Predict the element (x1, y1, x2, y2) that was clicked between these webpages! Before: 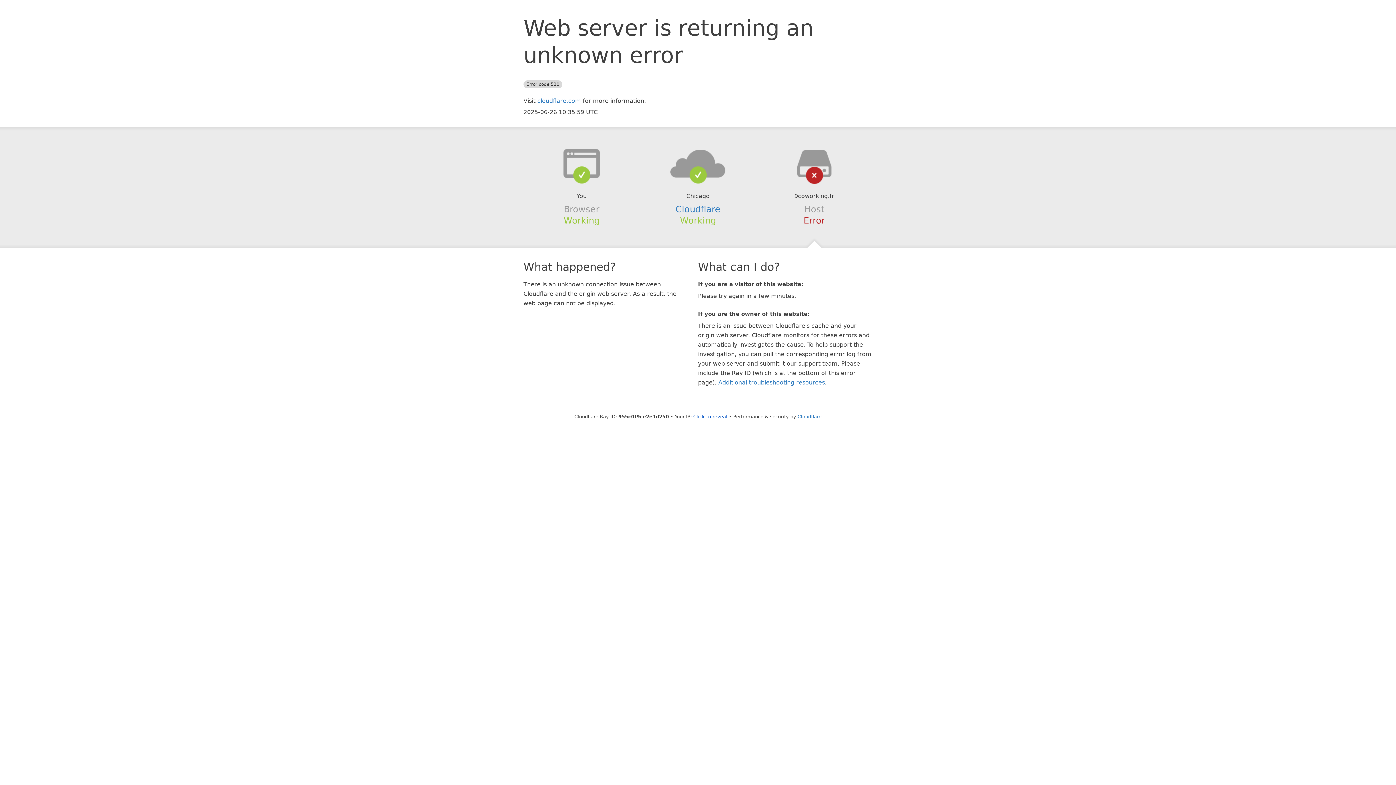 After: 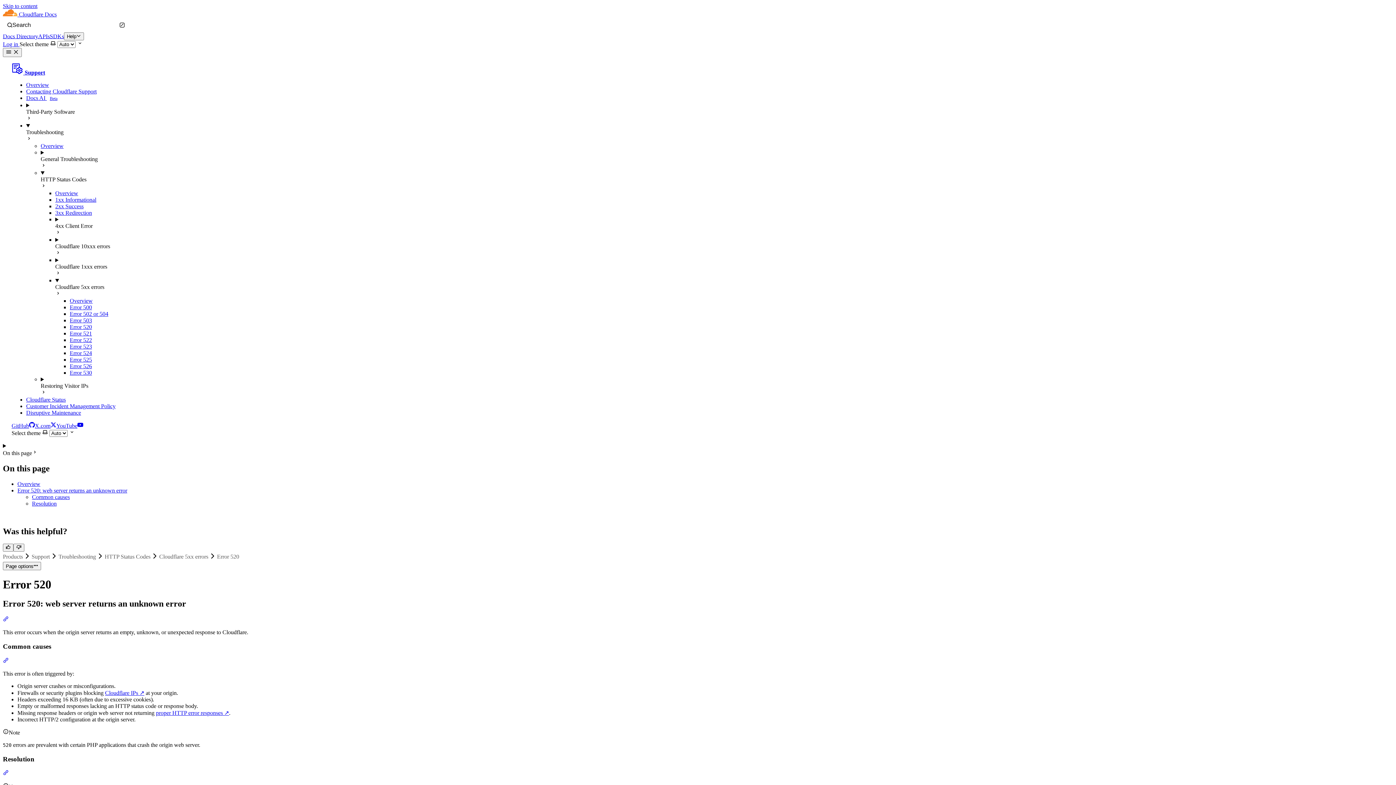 Action: label: Additional troubleshooting resources bbox: (718, 379, 825, 386)